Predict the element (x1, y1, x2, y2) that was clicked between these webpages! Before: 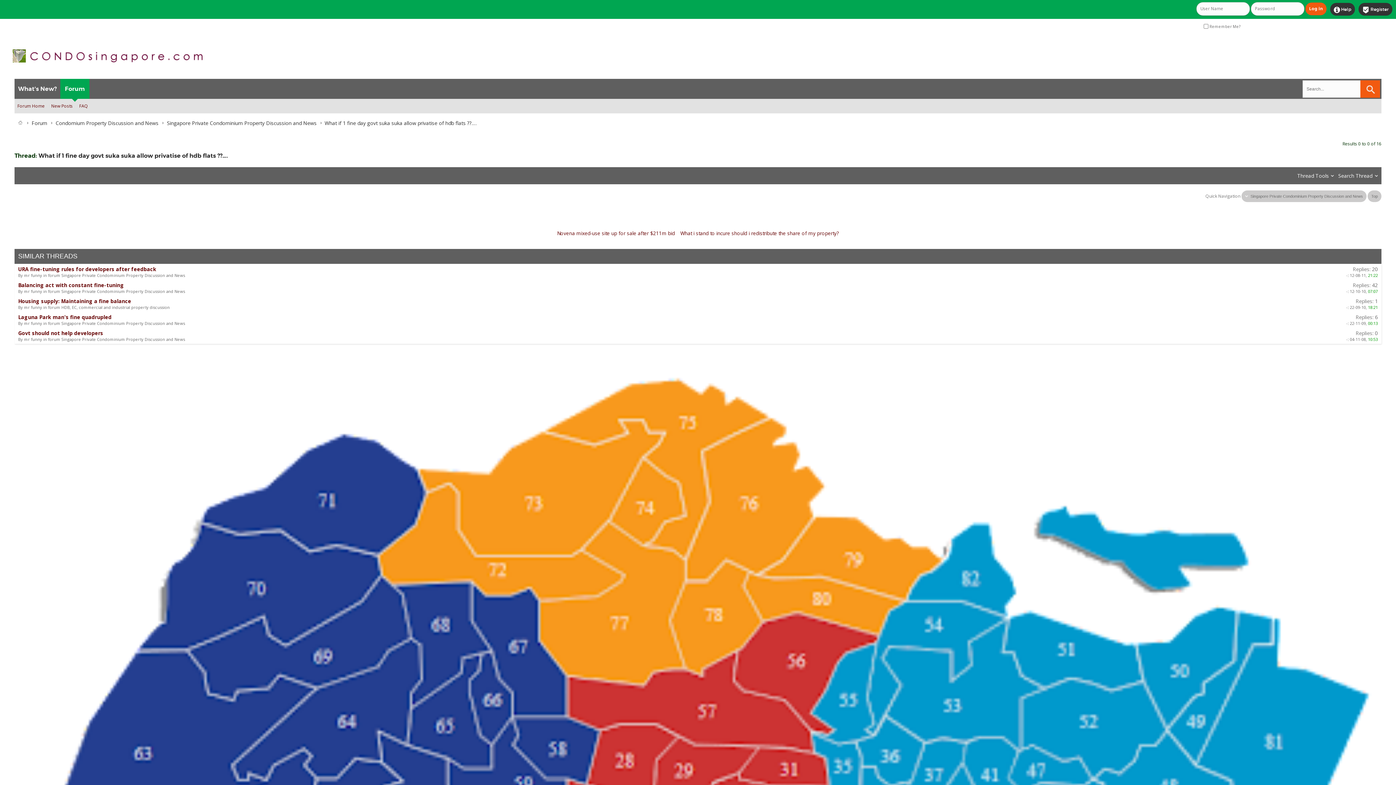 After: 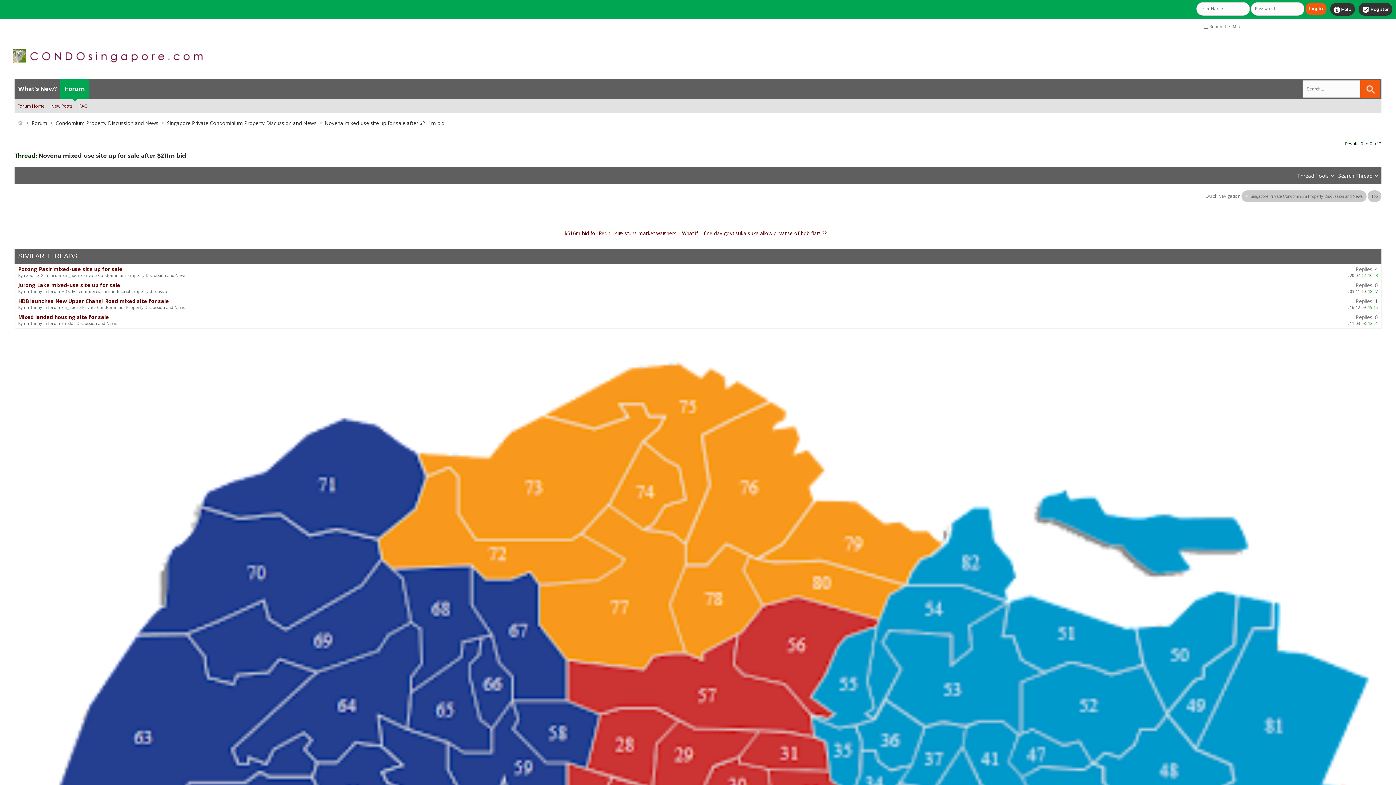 Action: bbox: (557, 230, 675, 236) label: Novena mixed-use site up for sale after $211m bid